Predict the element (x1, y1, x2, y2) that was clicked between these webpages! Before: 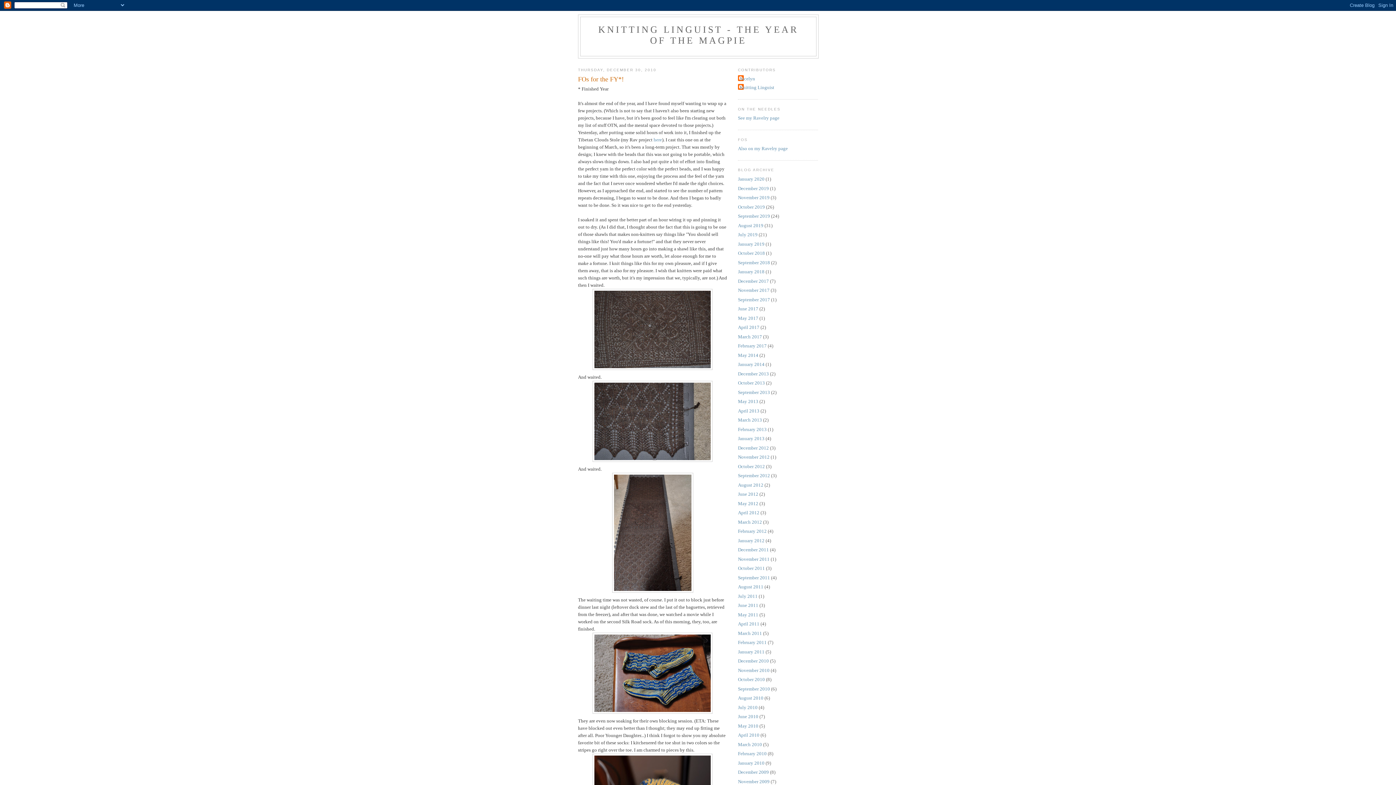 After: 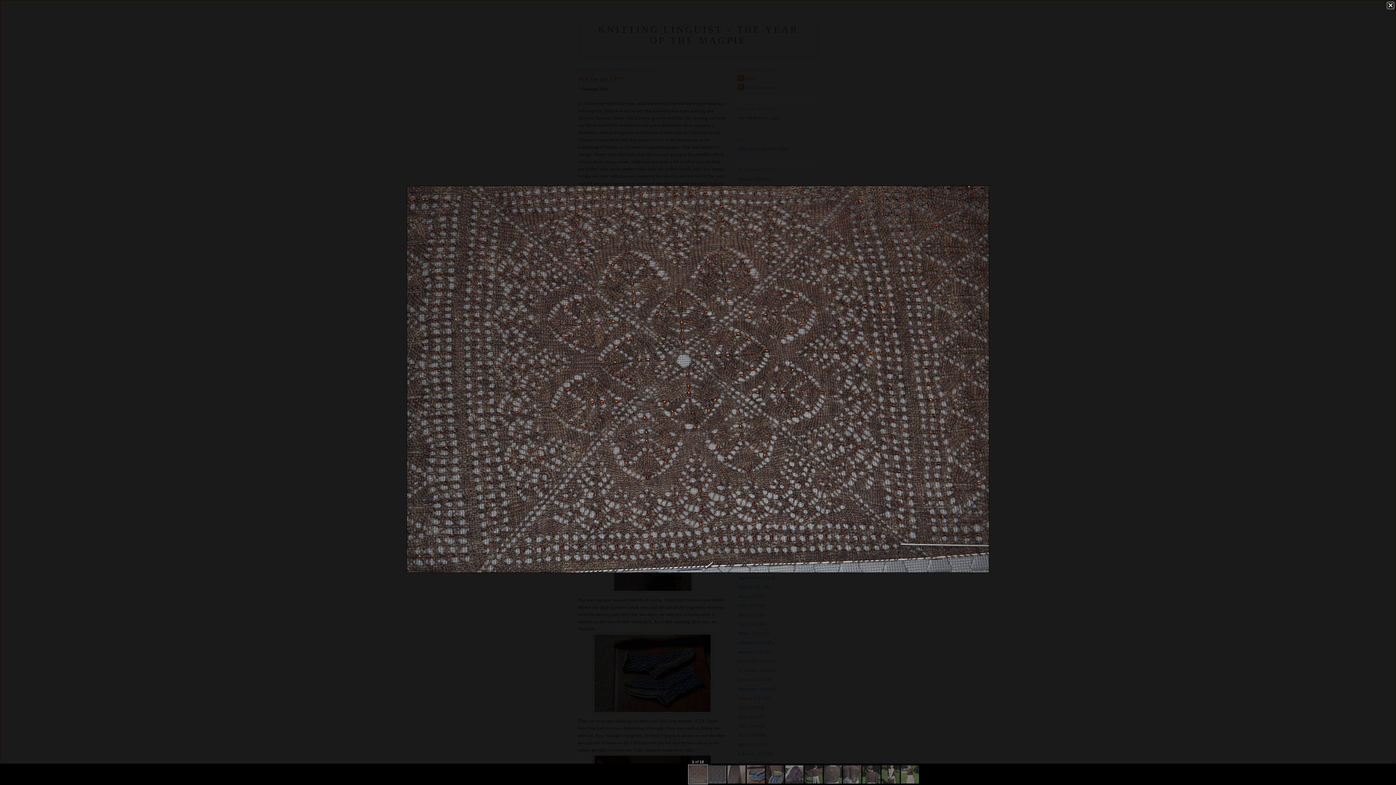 Action: bbox: (578, 289, 727, 370)